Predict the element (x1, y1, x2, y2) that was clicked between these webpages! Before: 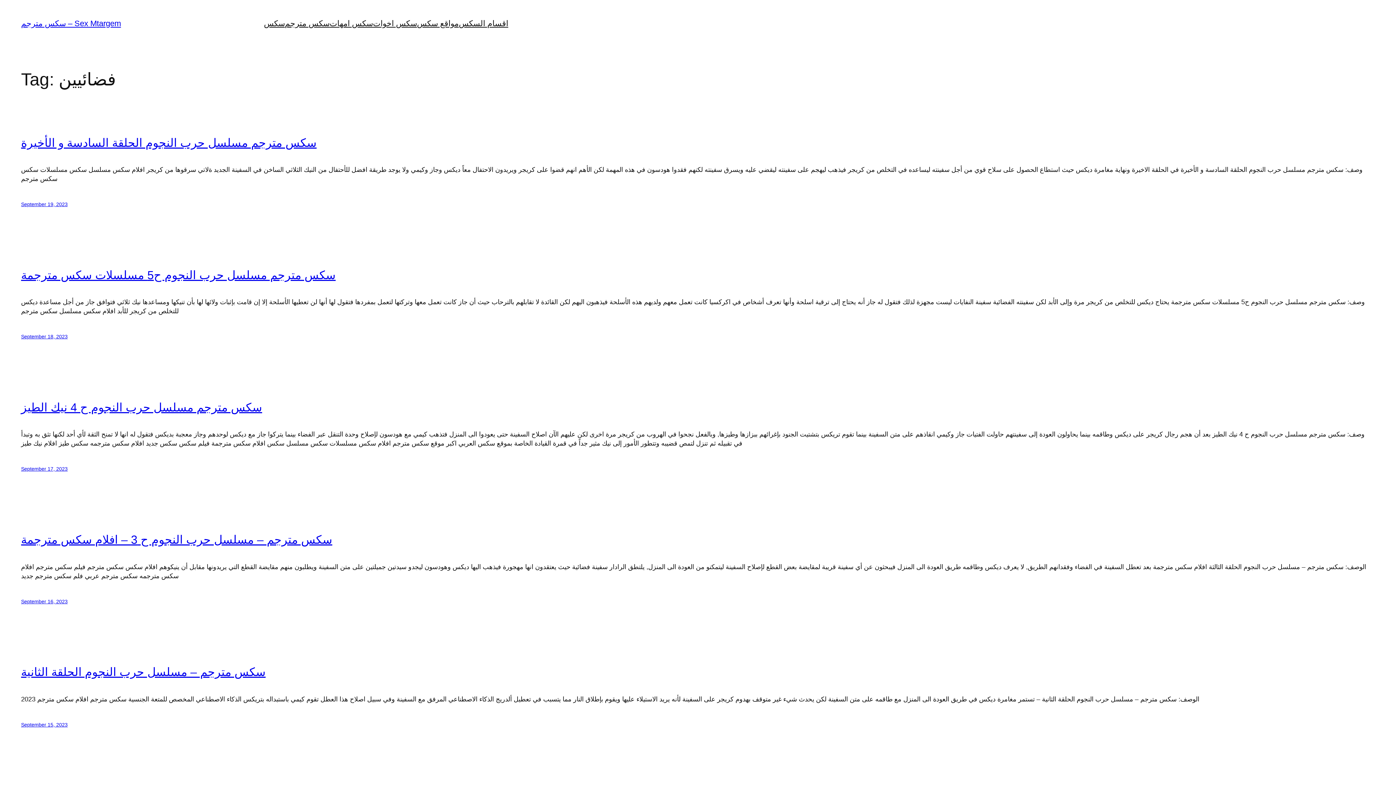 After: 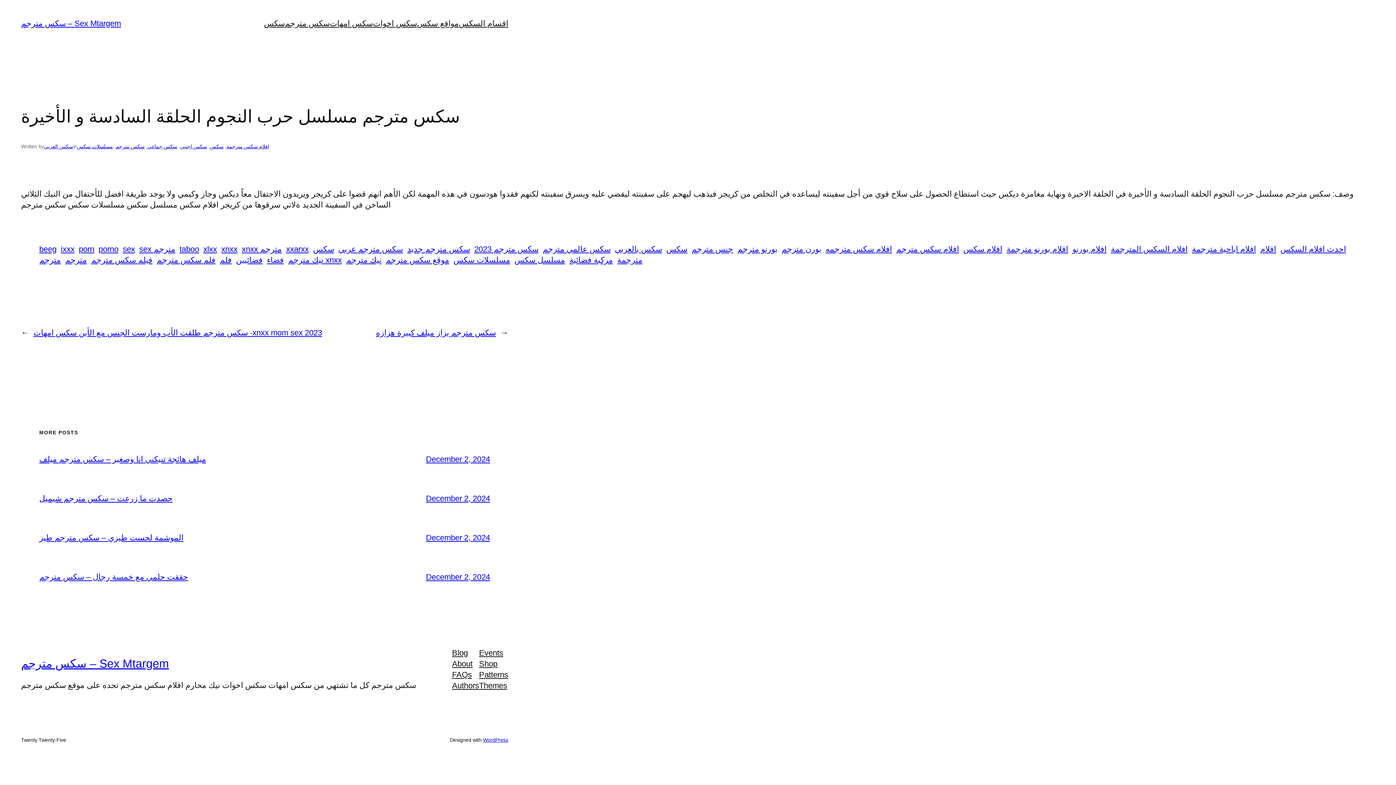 Action: label: سكس مترجم مسلسل حرب النجوم الحلقة السادسة و الأخيرة bbox: (21, 136, 316, 149)